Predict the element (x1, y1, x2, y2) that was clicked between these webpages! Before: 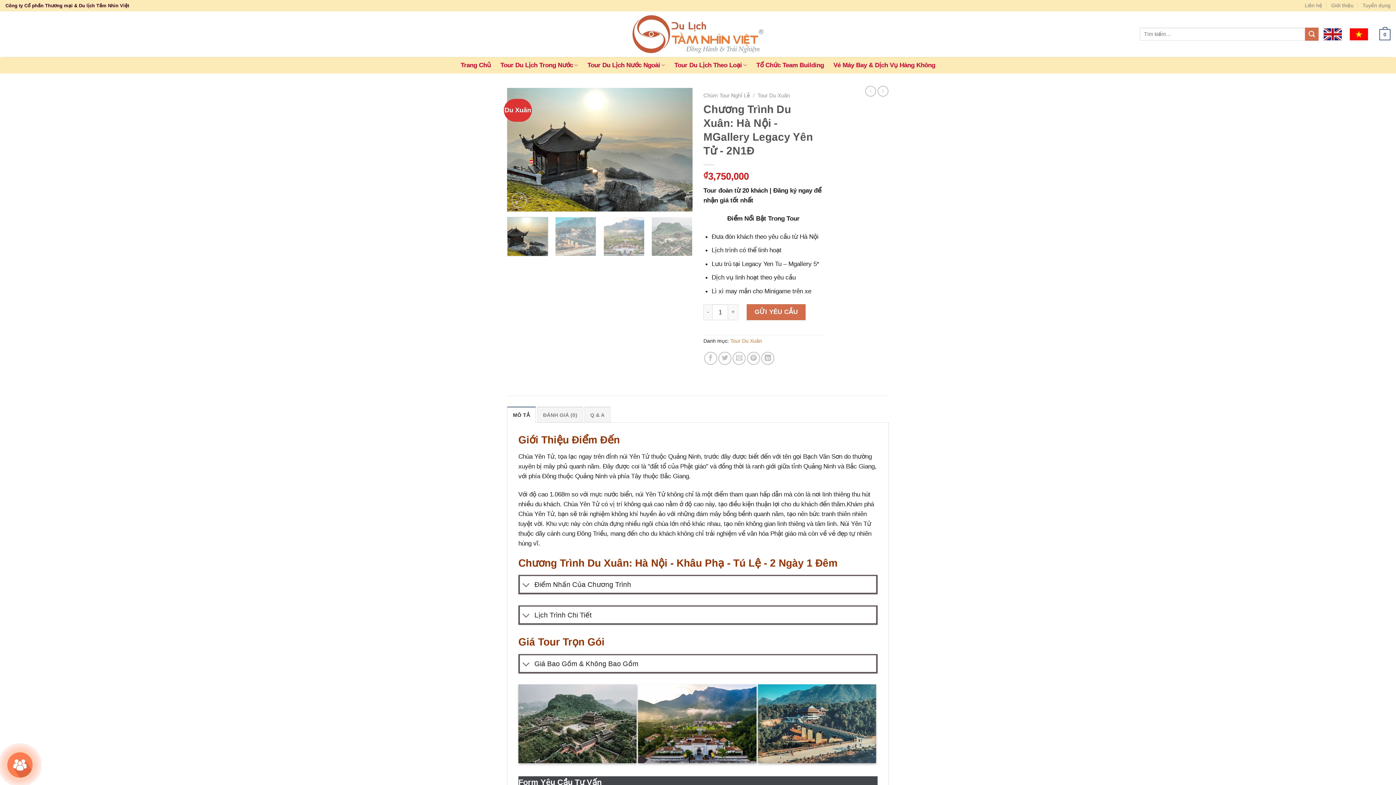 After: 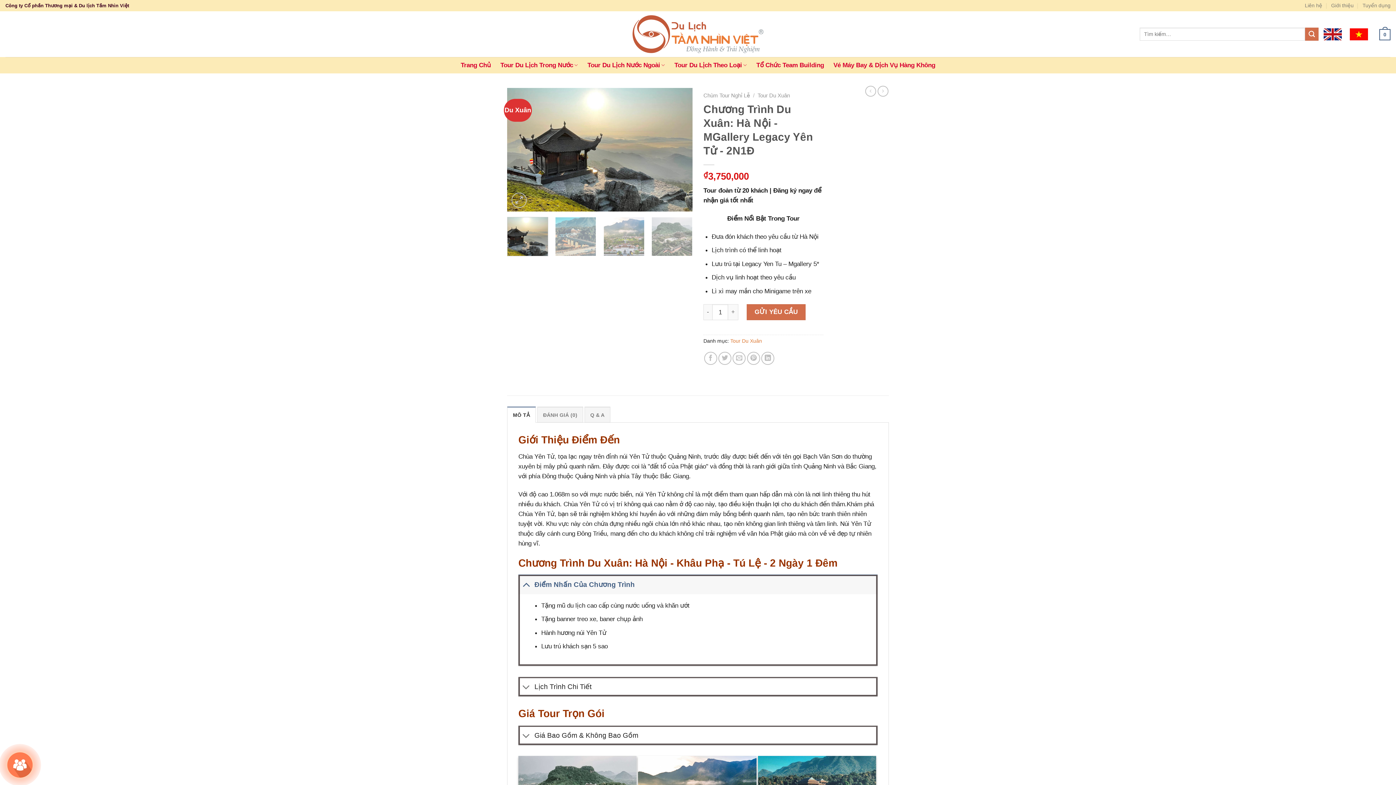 Action: bbox: (518, 577, 534, 594)